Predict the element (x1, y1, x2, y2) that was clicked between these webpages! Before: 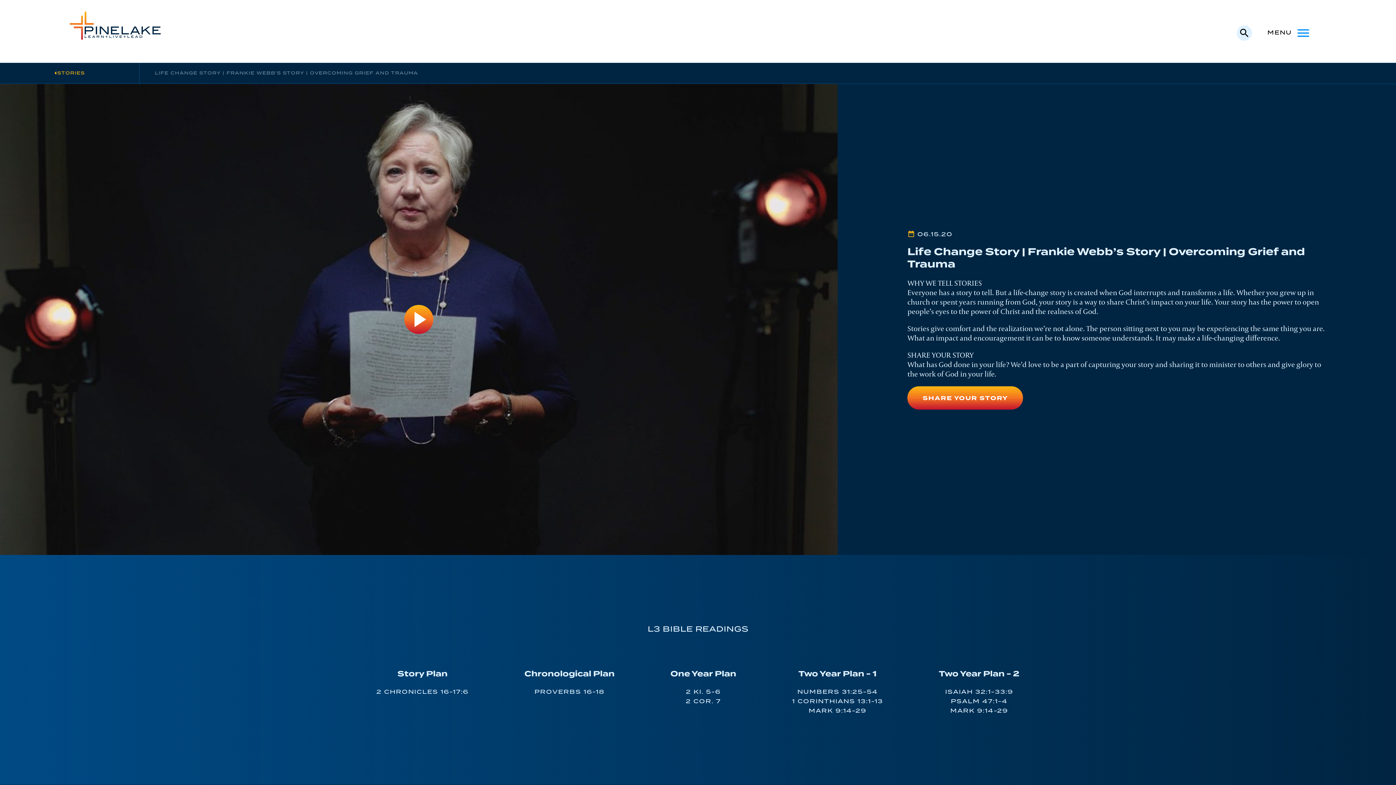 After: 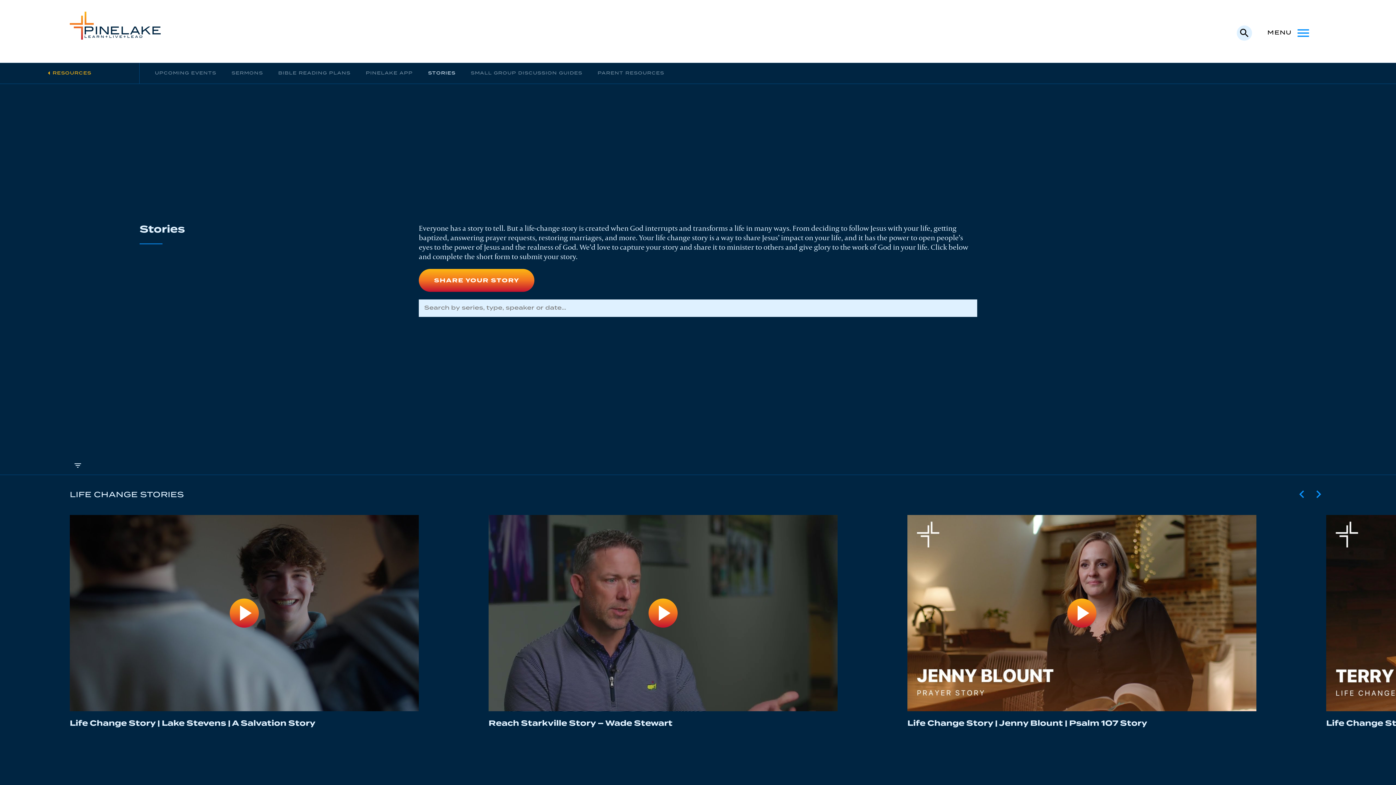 Action: label: STORIES bbox: (0, 62, 139, 83)